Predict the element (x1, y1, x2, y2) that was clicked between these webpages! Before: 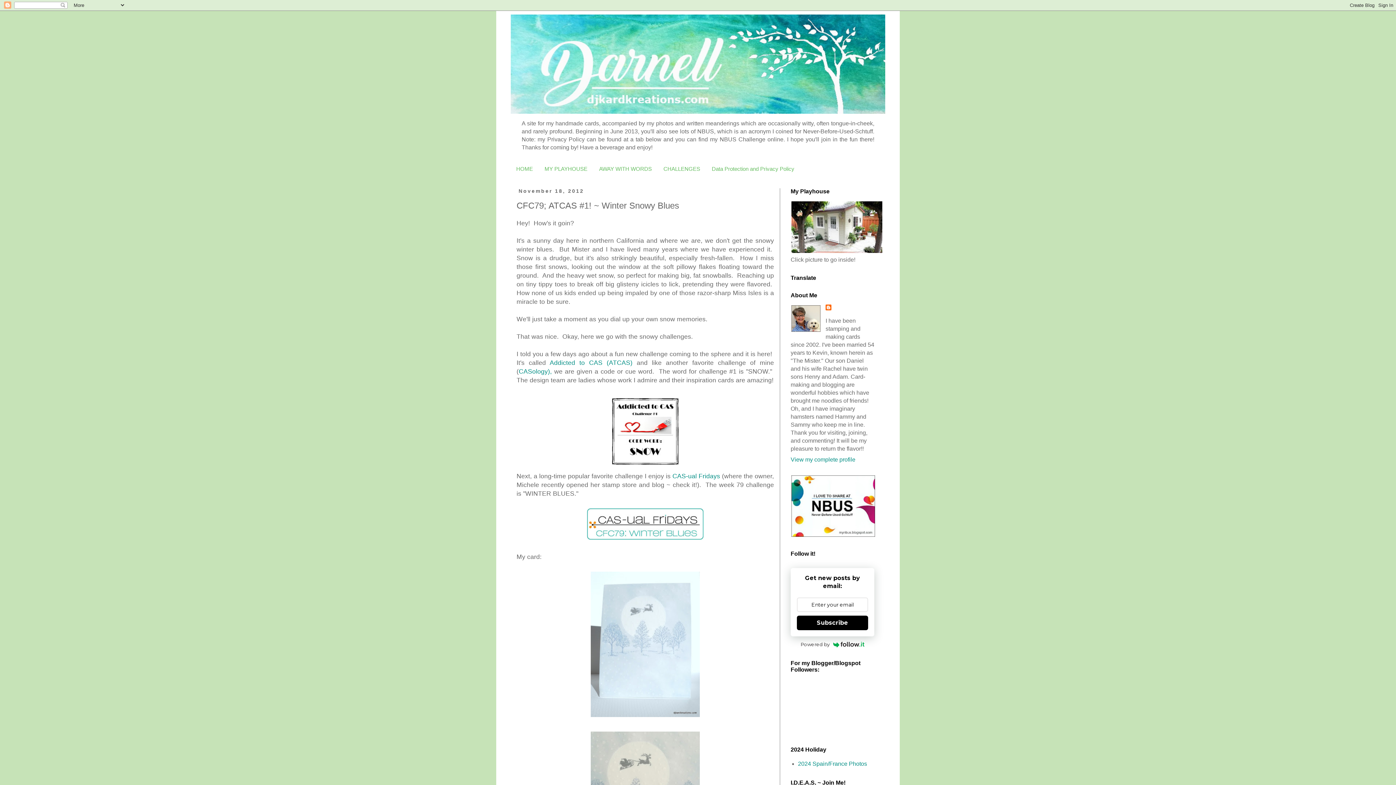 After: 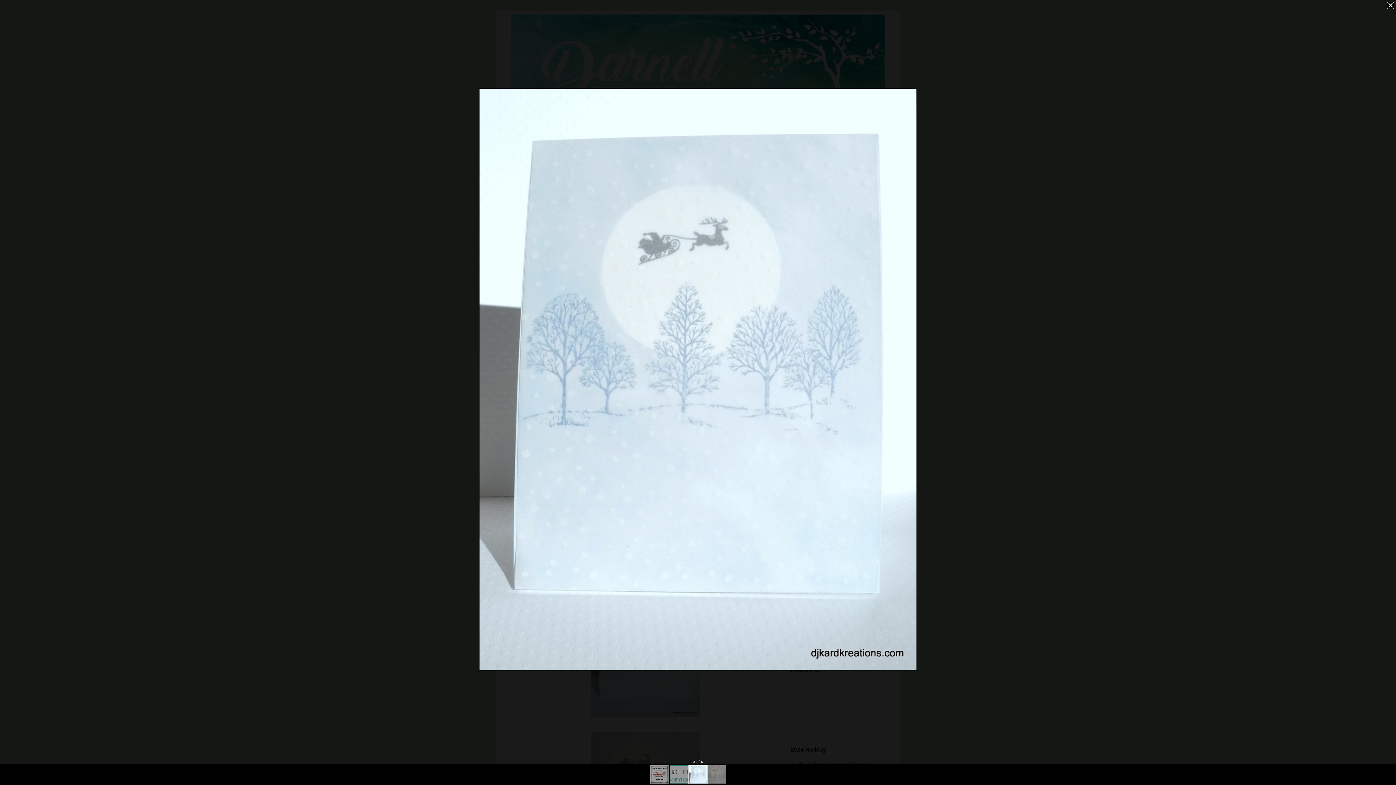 Action: bbox: (589, 713, 701, 720)